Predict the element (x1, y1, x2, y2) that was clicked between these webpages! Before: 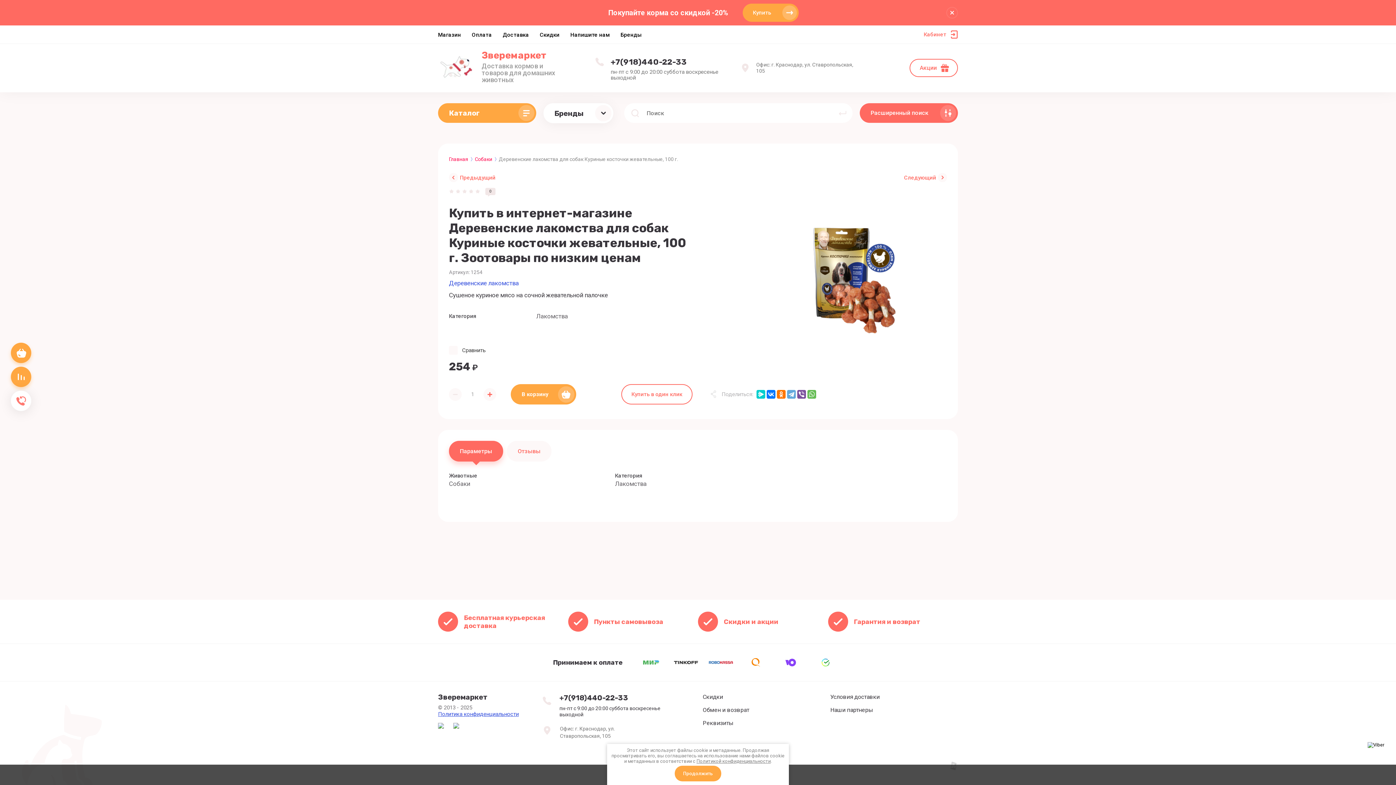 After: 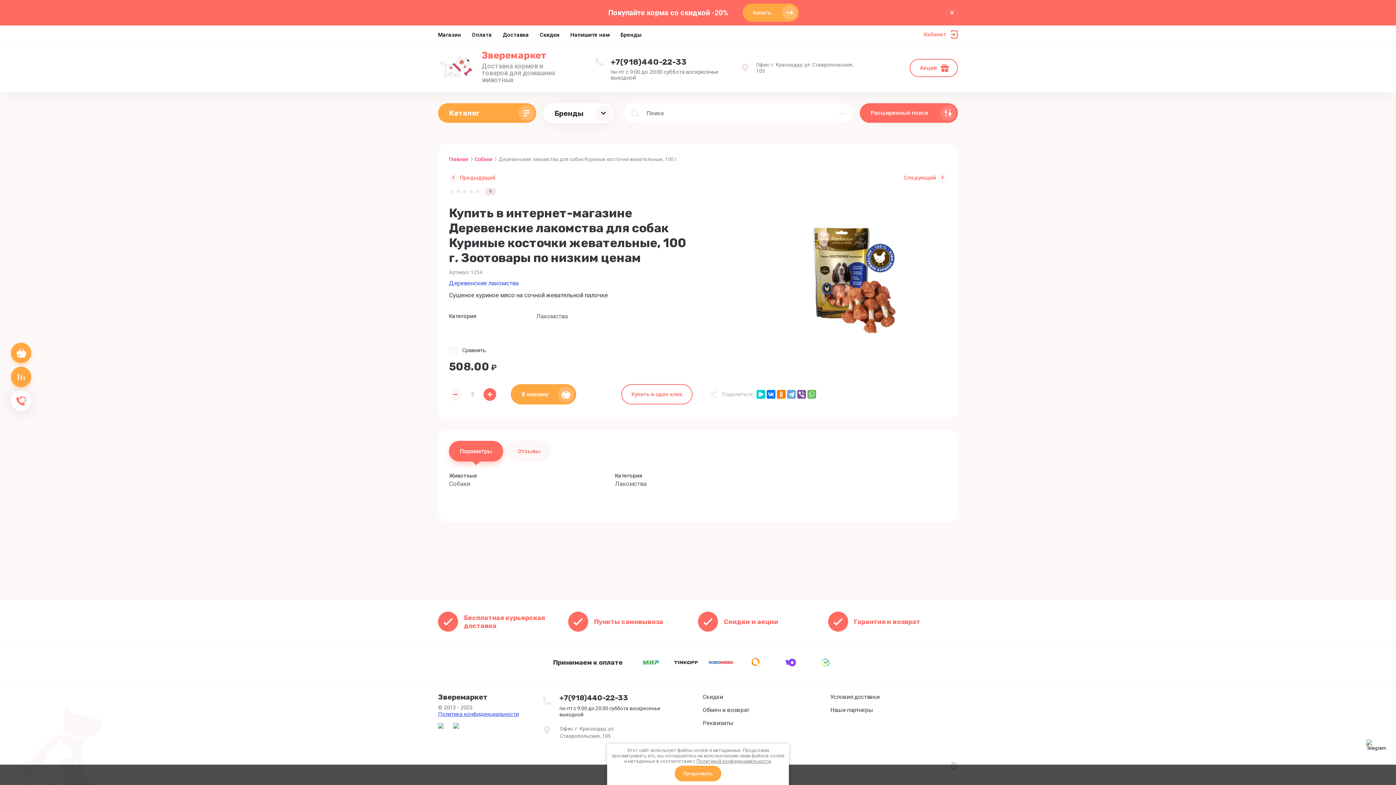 Action: label: + bbox: (483, 388, 496, 400)